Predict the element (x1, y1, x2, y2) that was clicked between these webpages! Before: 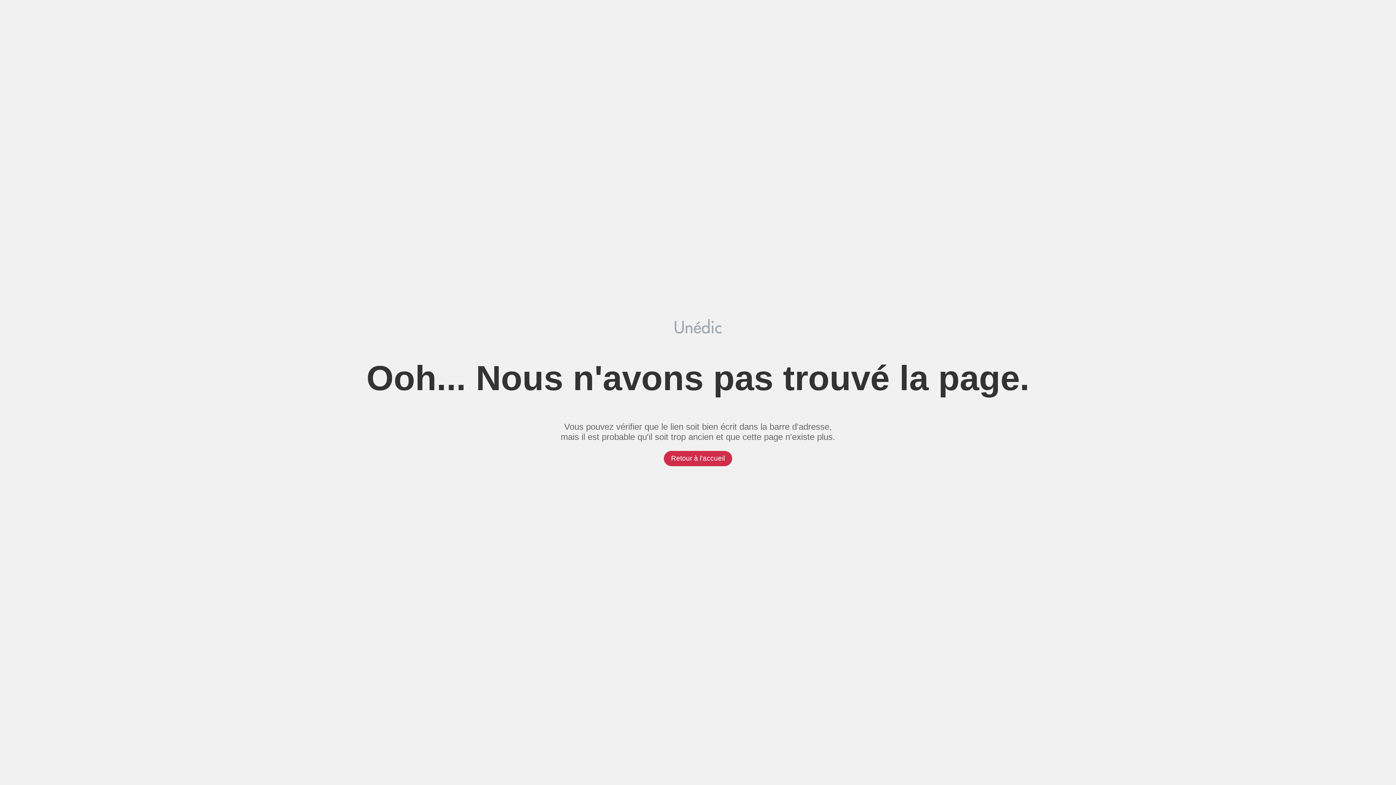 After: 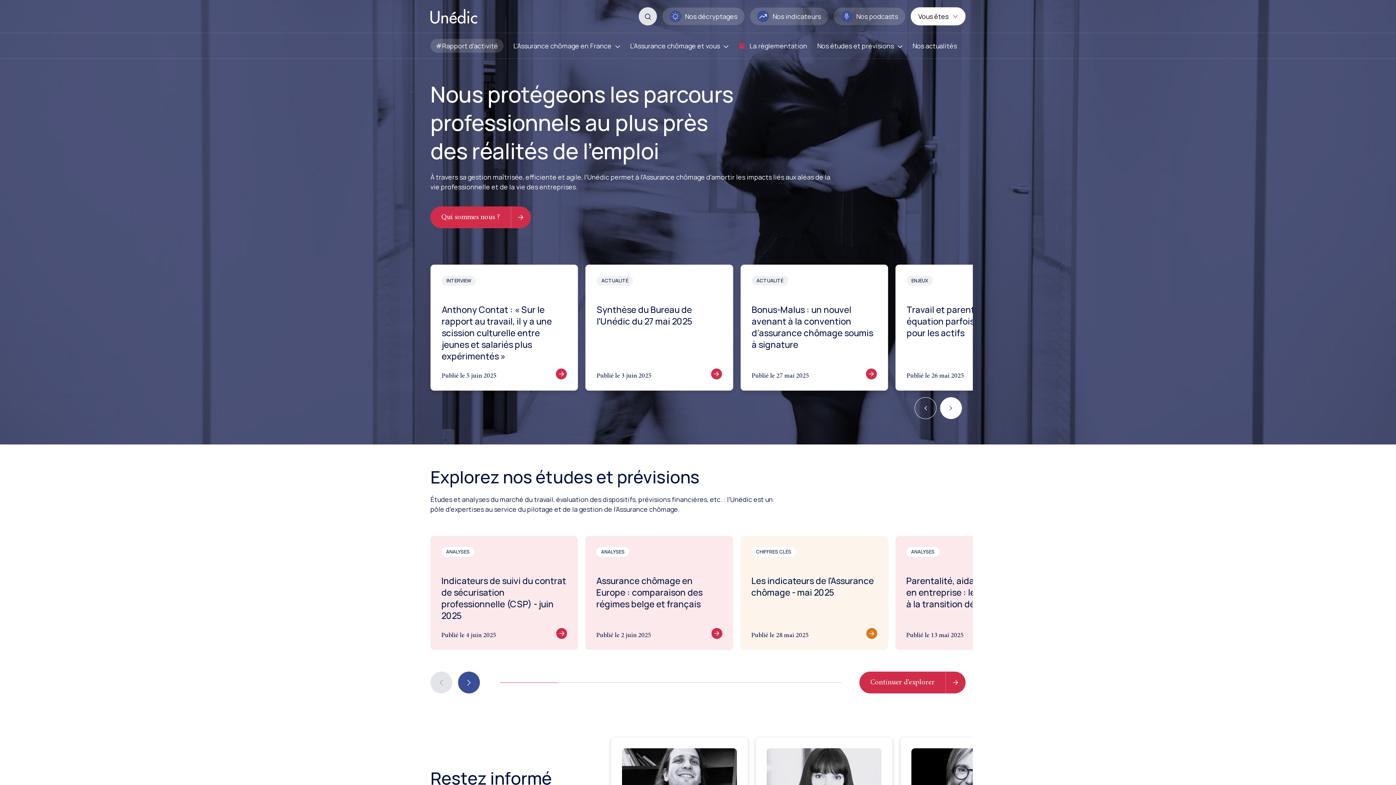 Action: label: Retour à l'accueil bbox: (664, 451, 732, 466)